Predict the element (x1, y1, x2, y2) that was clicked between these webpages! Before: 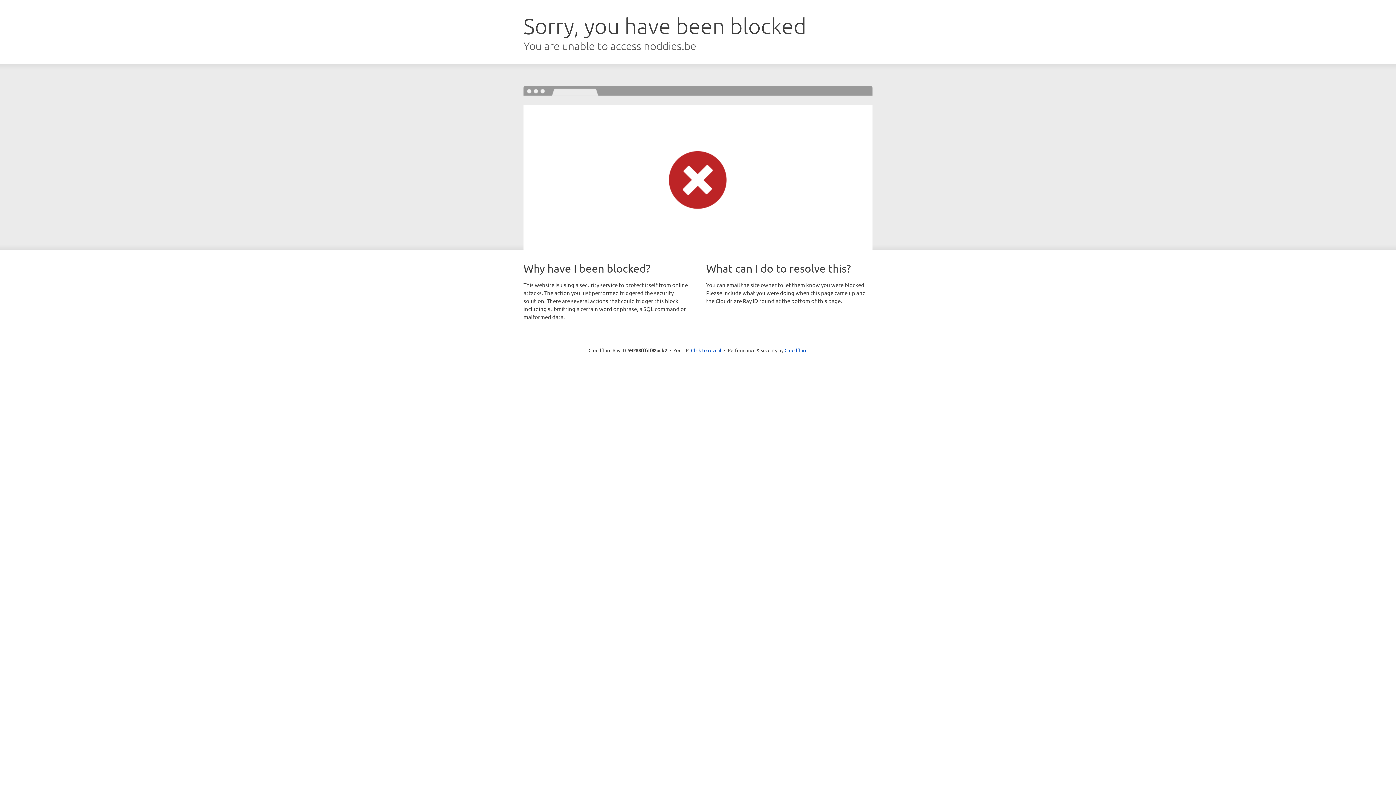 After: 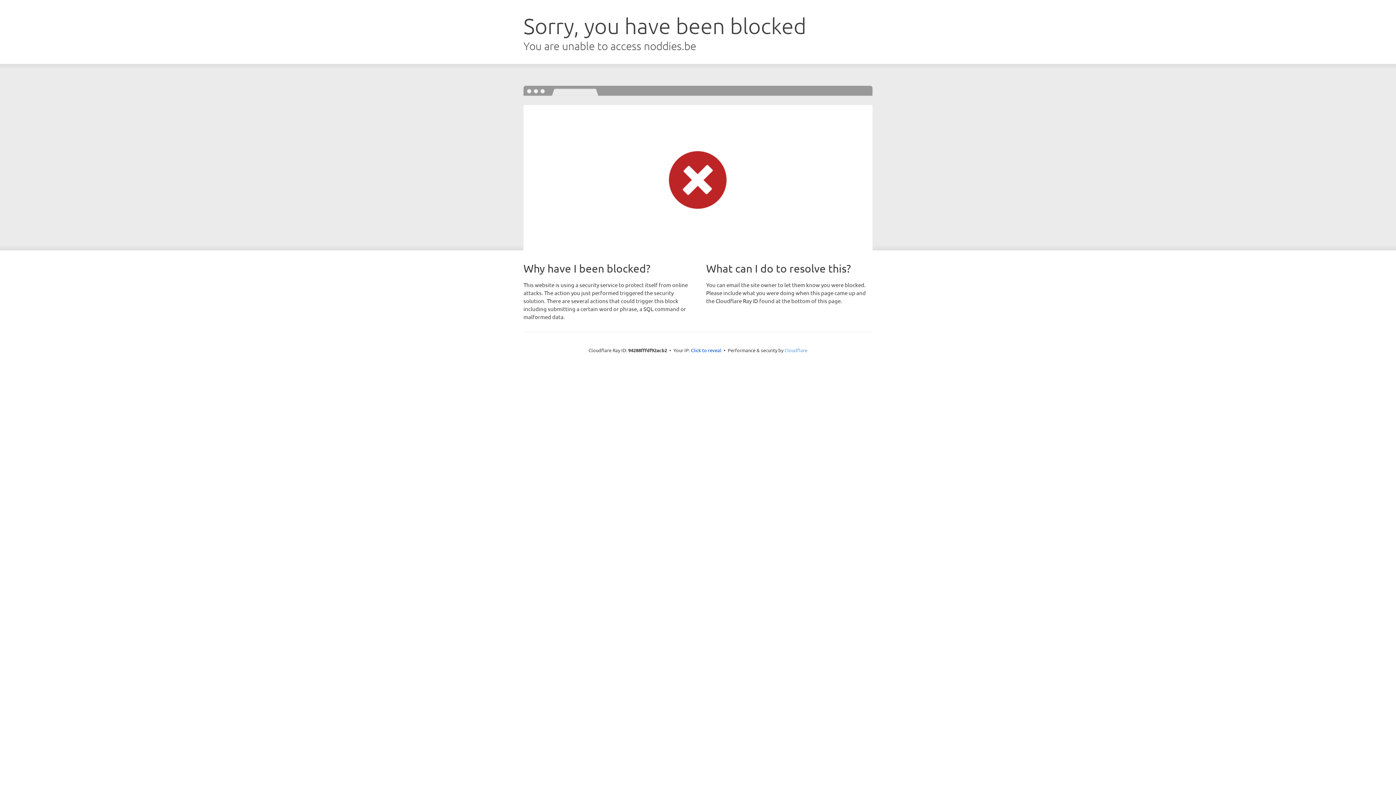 Action: bbox: (784, 347, 807, 353) label: Cloudflare